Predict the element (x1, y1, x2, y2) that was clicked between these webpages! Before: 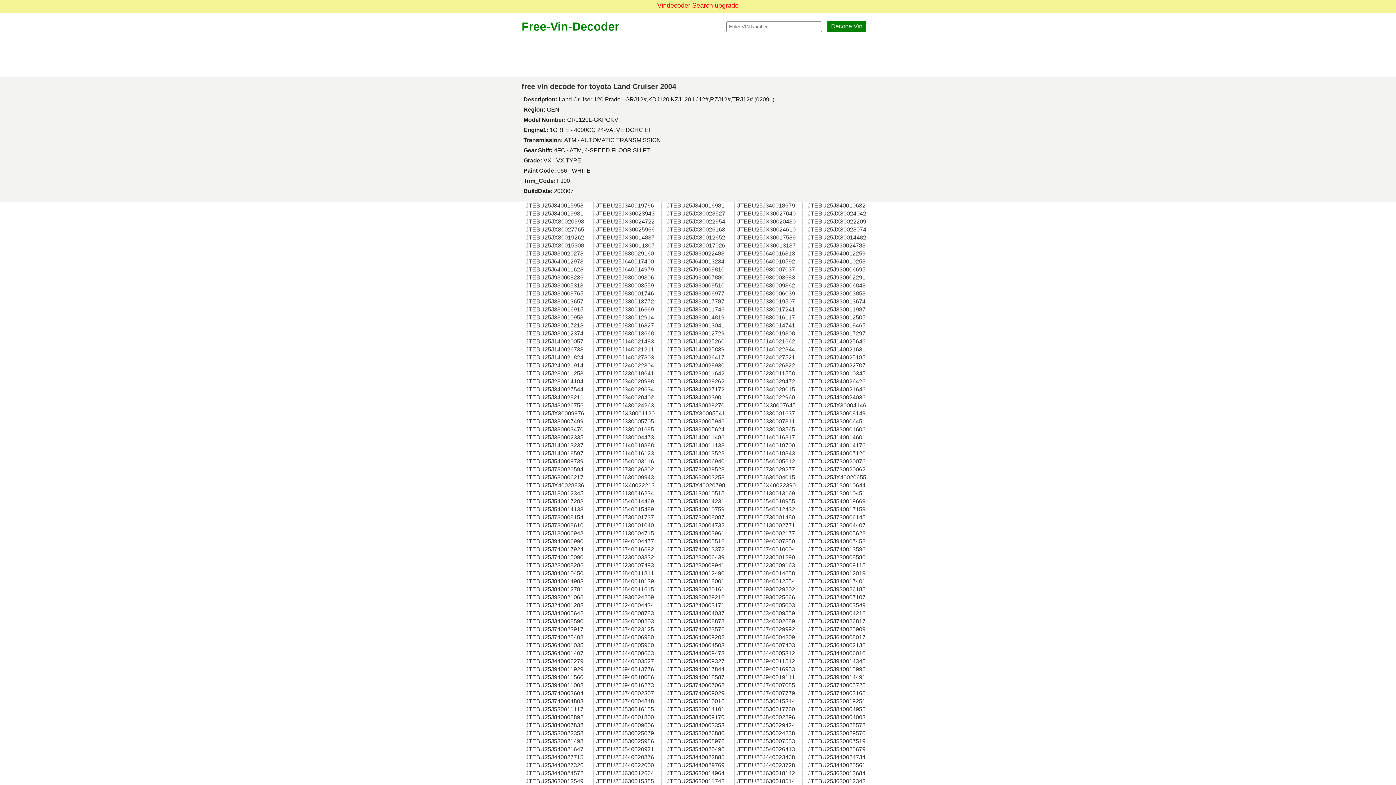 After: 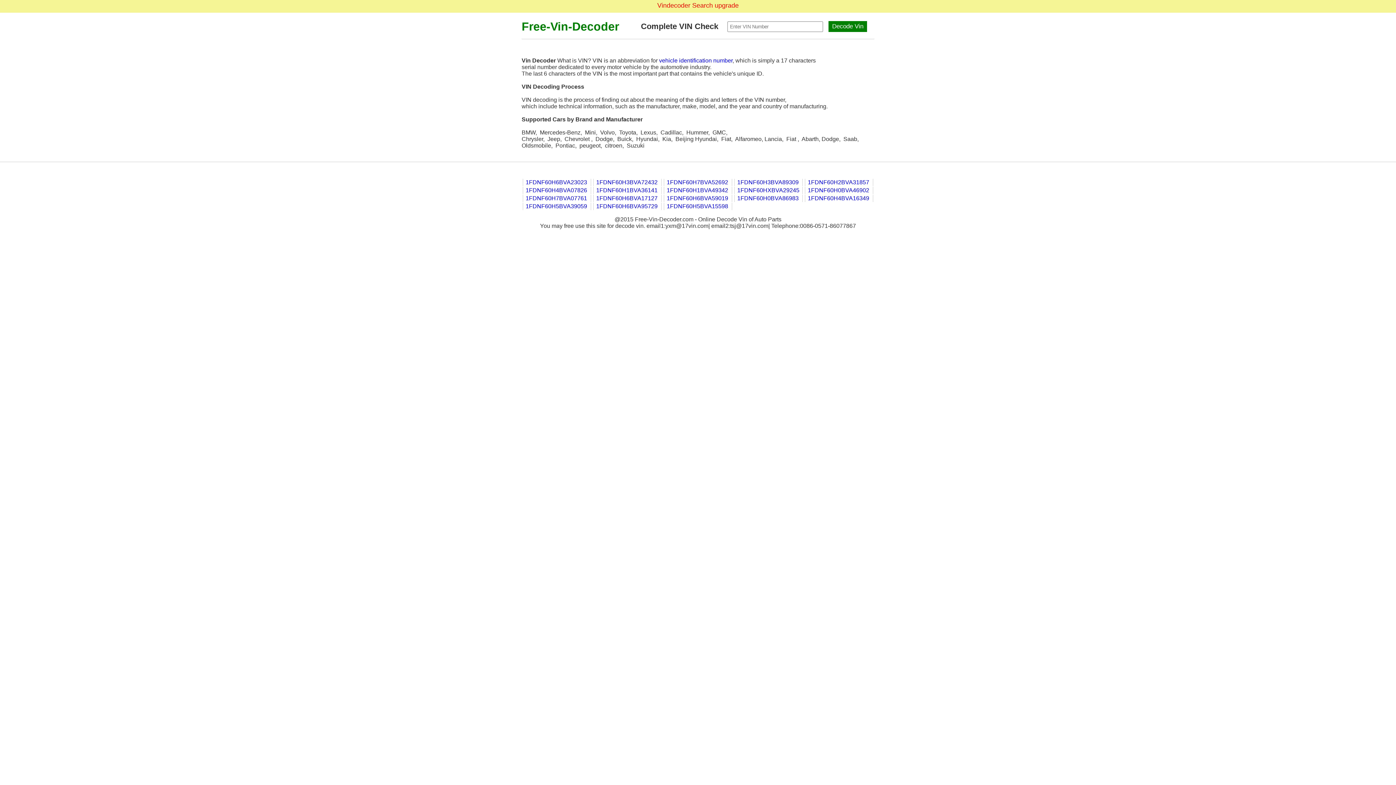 Action: bbox: (521, 20, 619, 33) label: Free-Vin-Decoder